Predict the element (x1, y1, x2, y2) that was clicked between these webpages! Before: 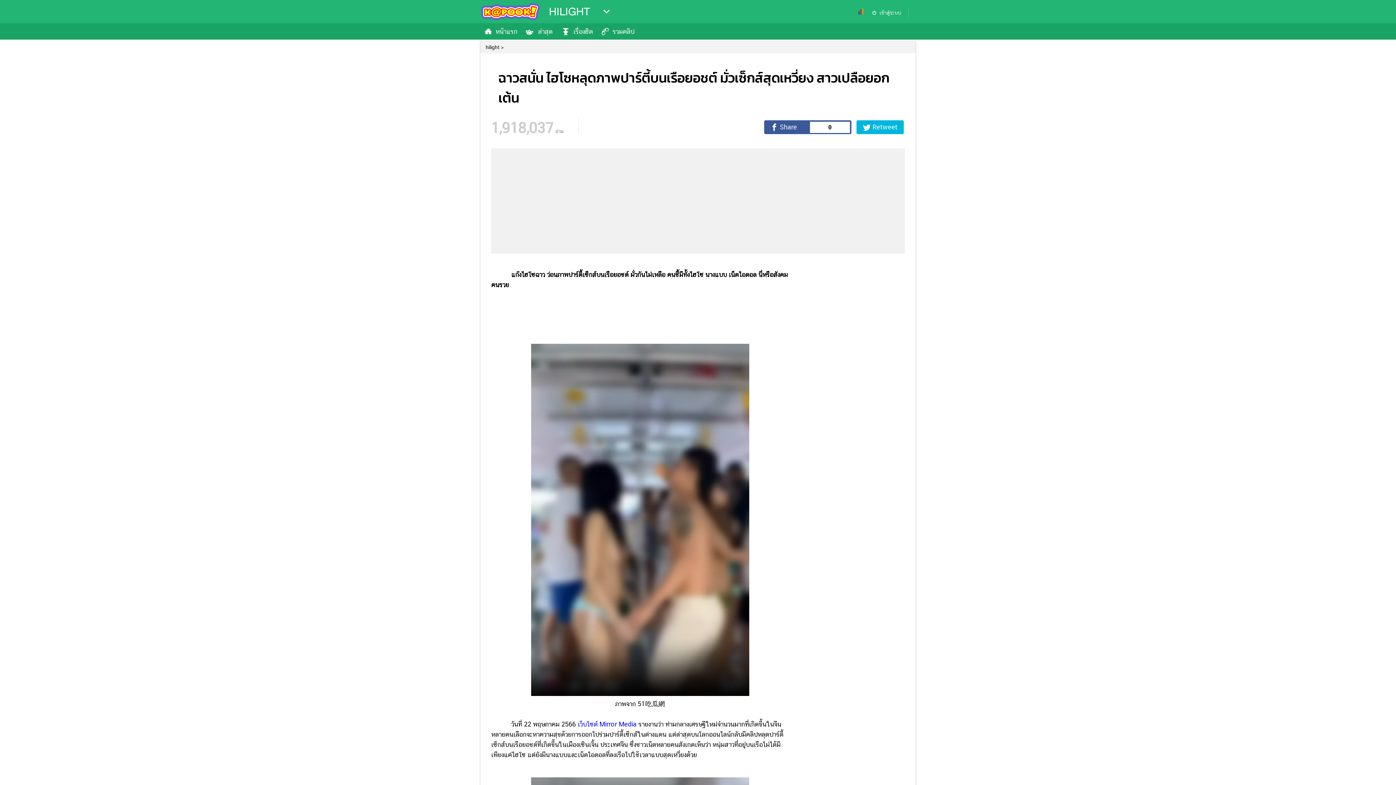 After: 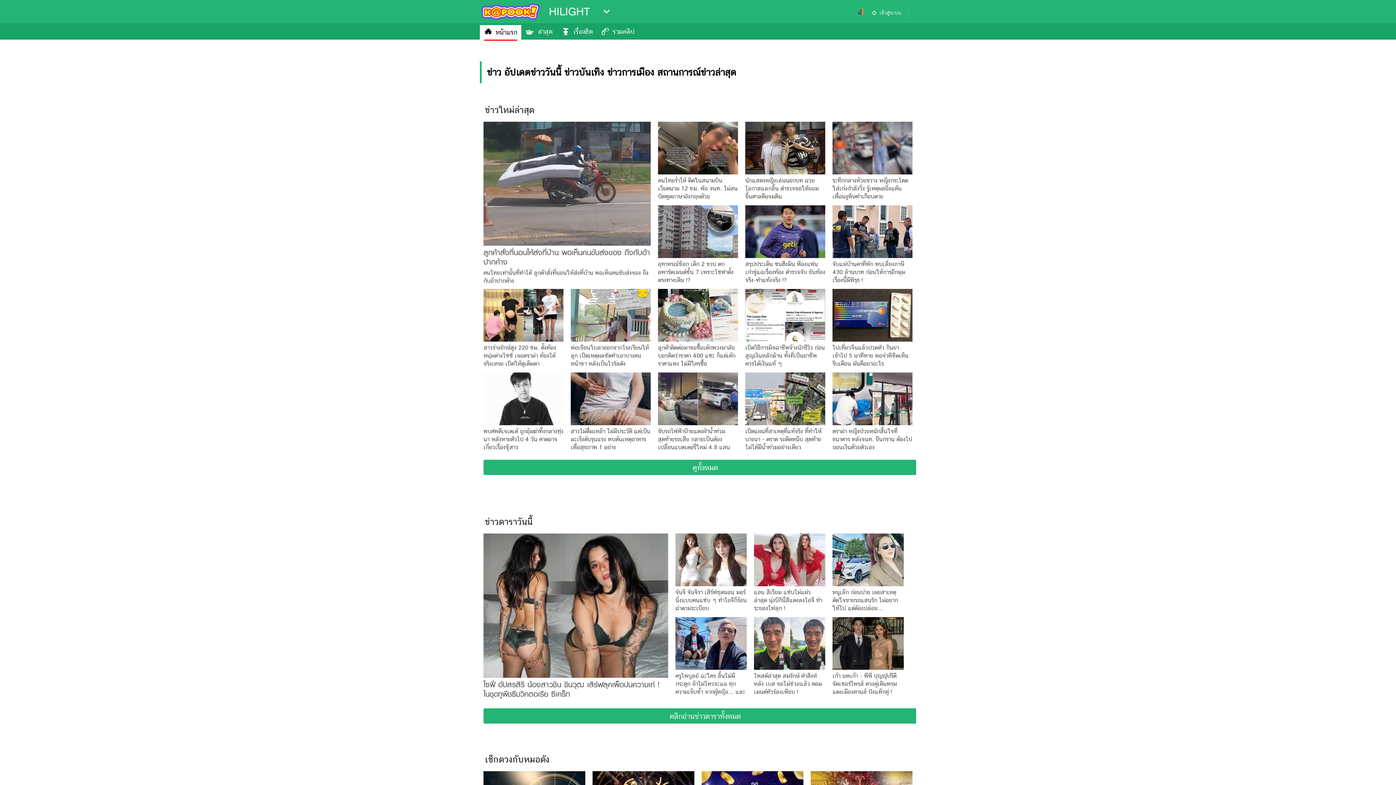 Action: label: HILIGHT bbox: (549, 2, 590, 20)